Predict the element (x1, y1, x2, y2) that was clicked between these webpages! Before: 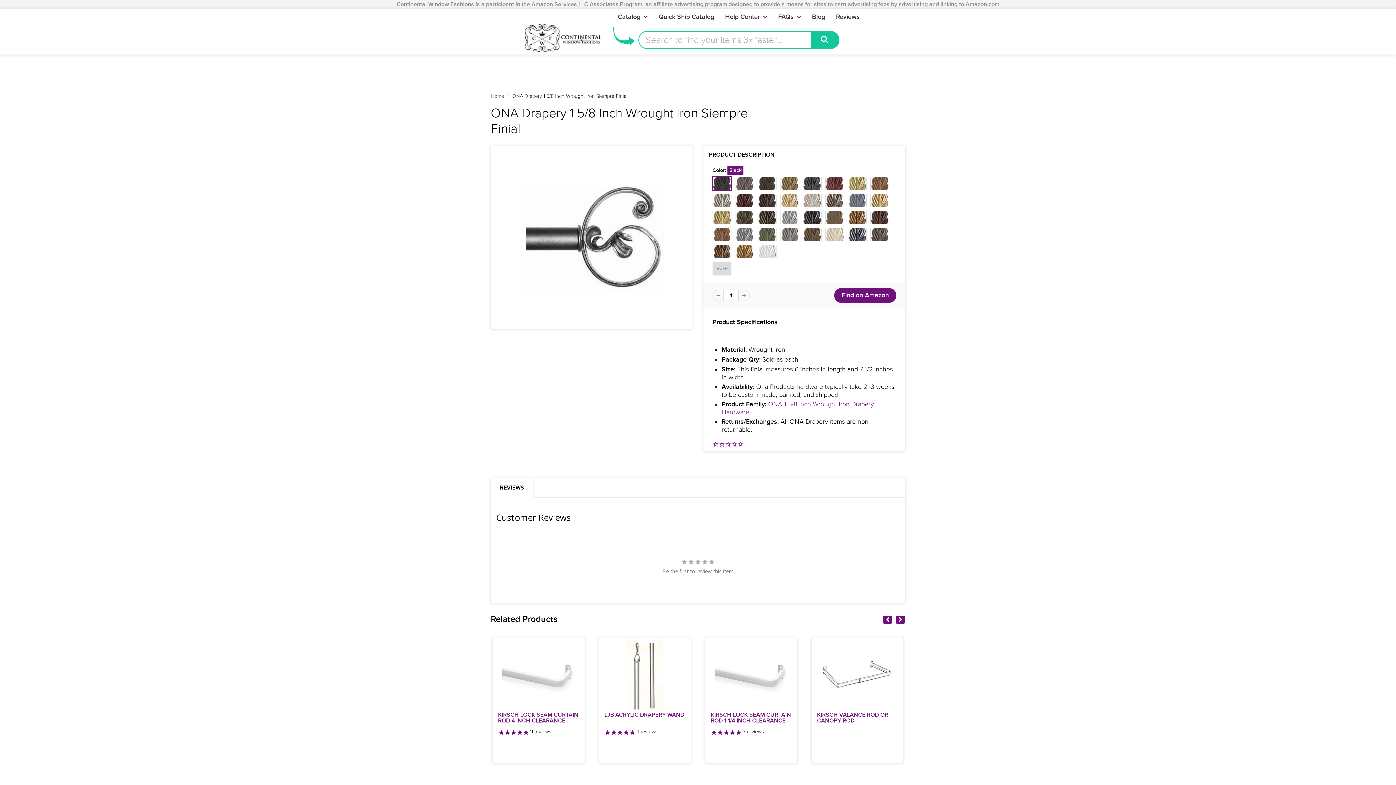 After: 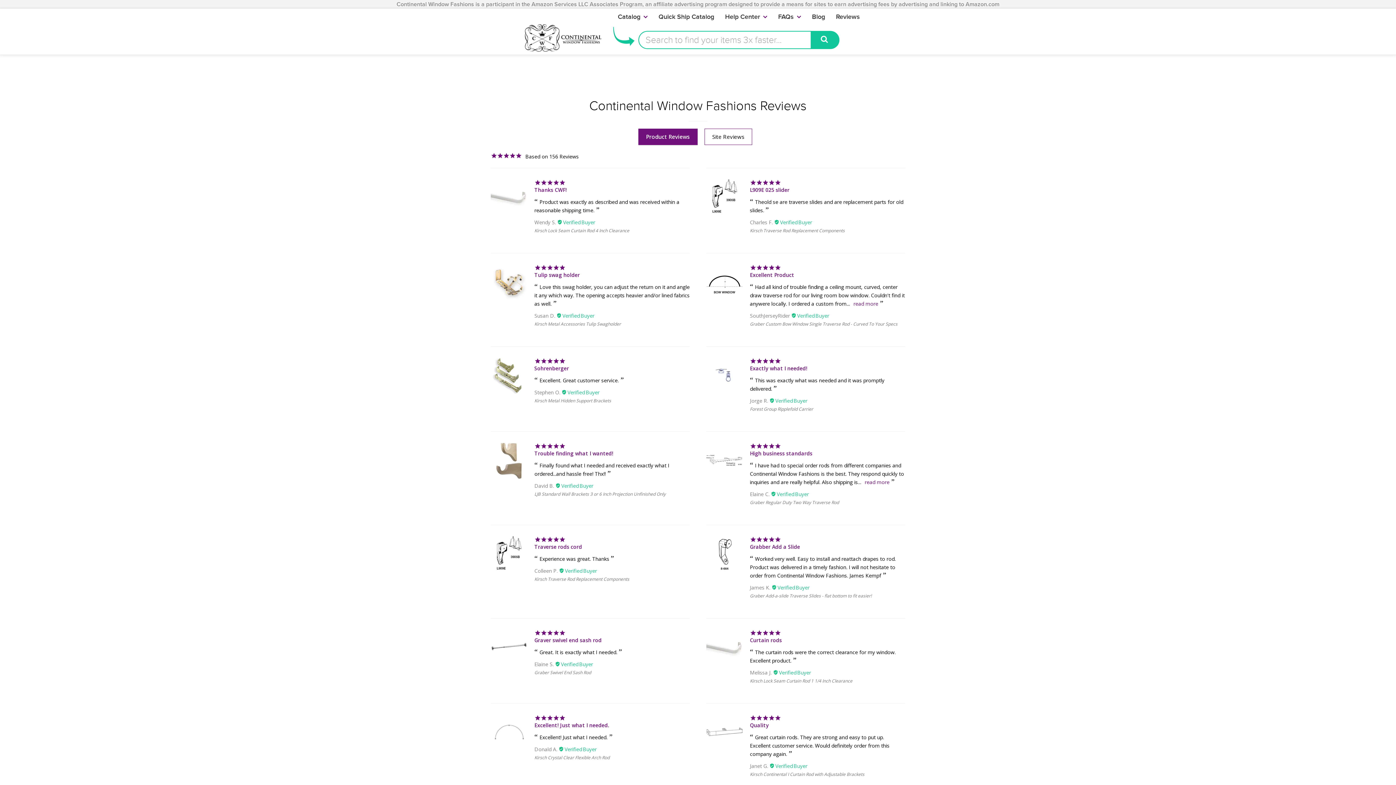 Action: bbox: (830, 9, 865, 24) label: Reviews